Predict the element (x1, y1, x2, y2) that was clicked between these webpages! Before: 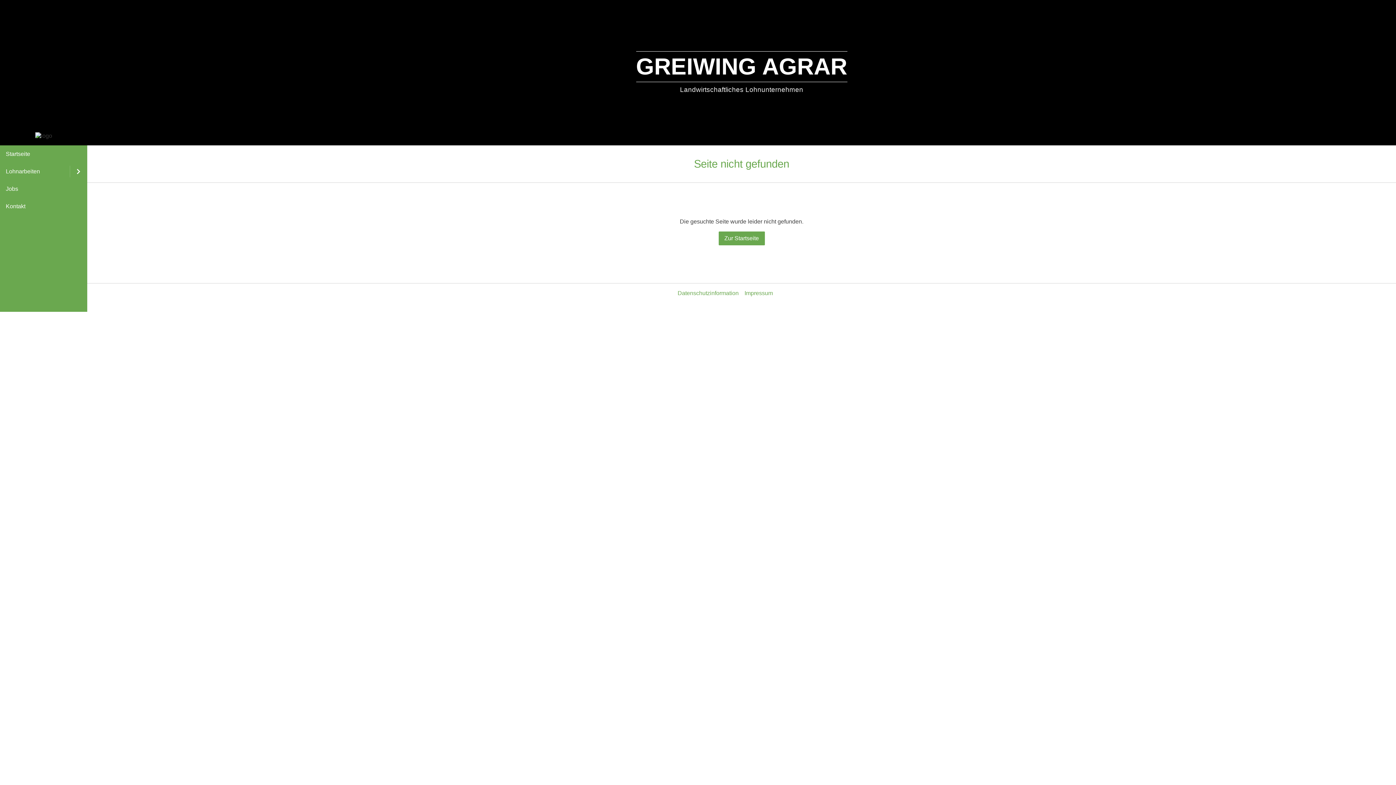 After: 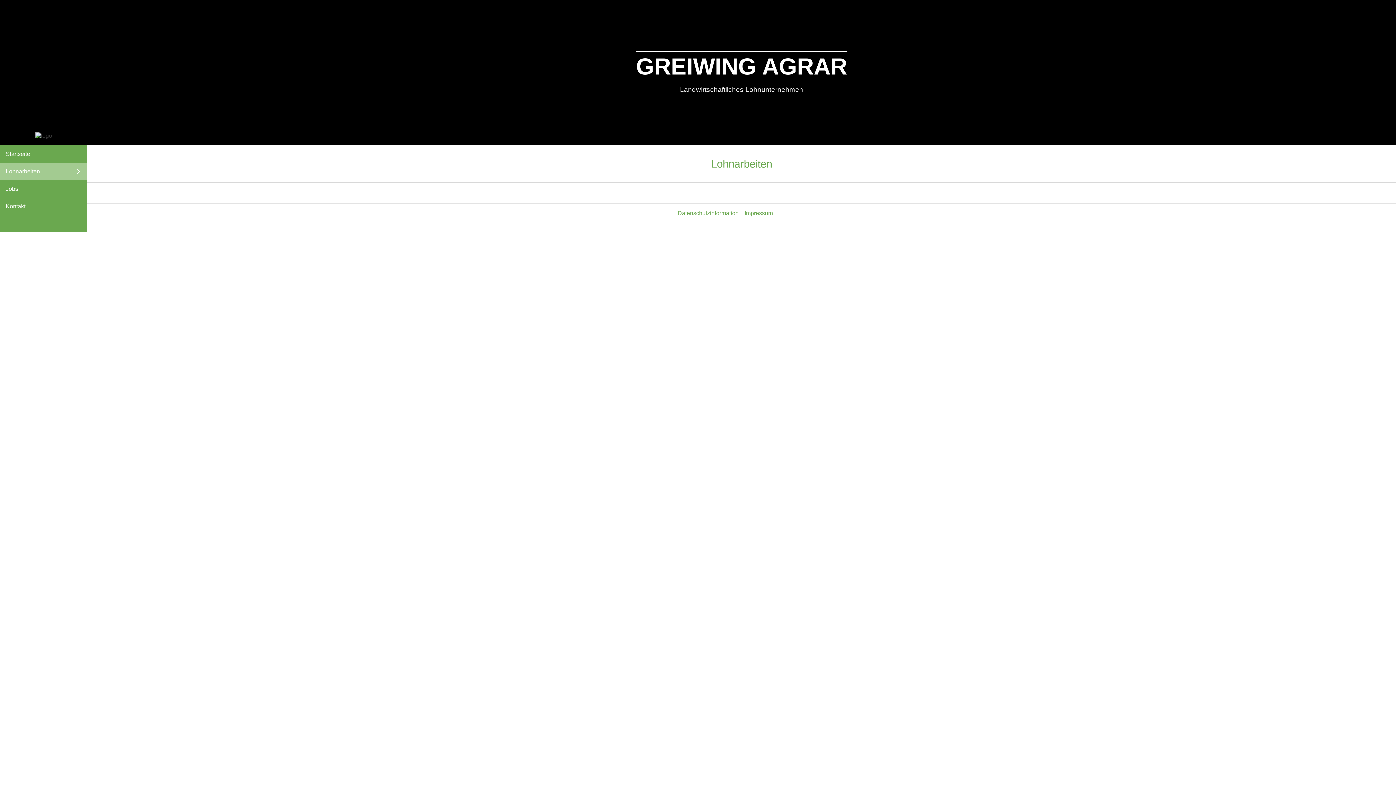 Action: bbox: (0, 162, 69, 180) label: Lohnarbeiten